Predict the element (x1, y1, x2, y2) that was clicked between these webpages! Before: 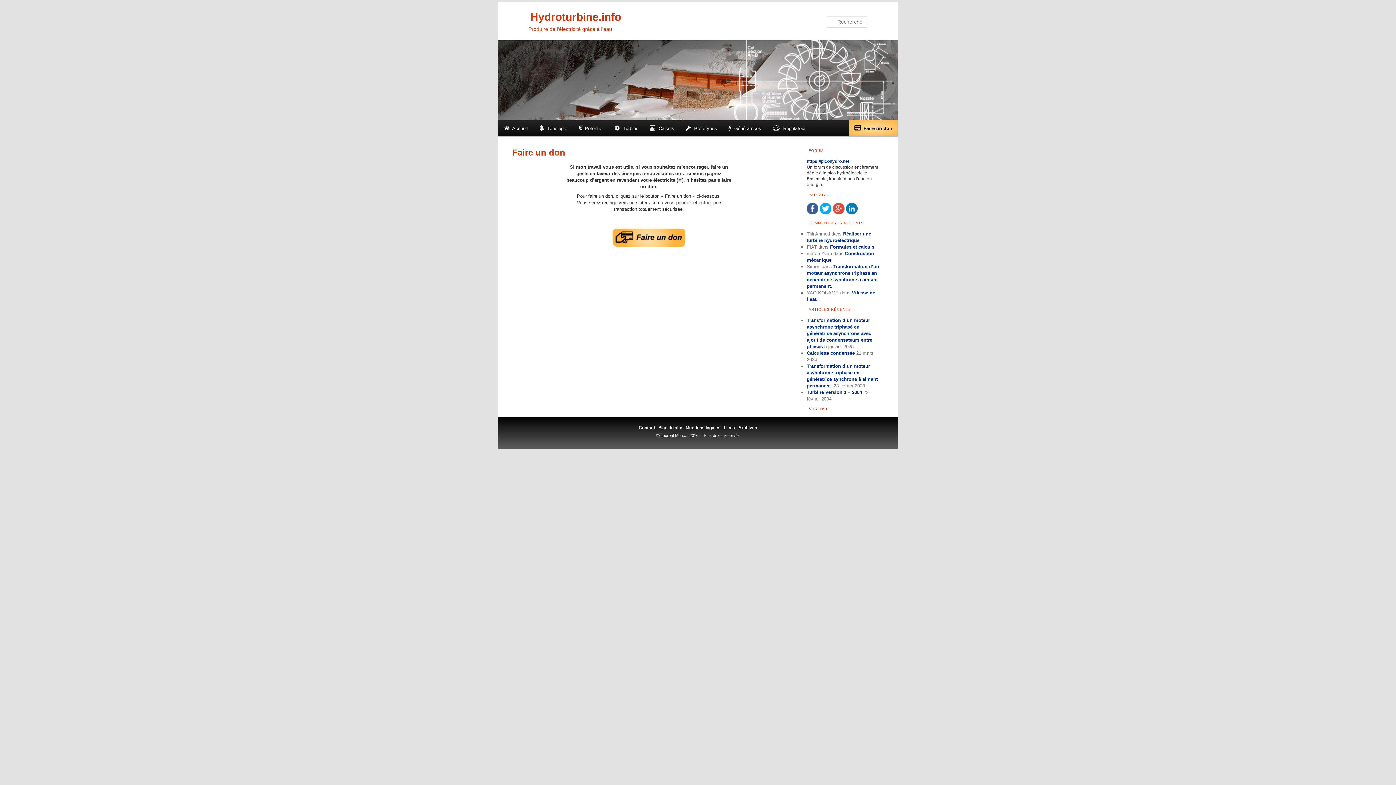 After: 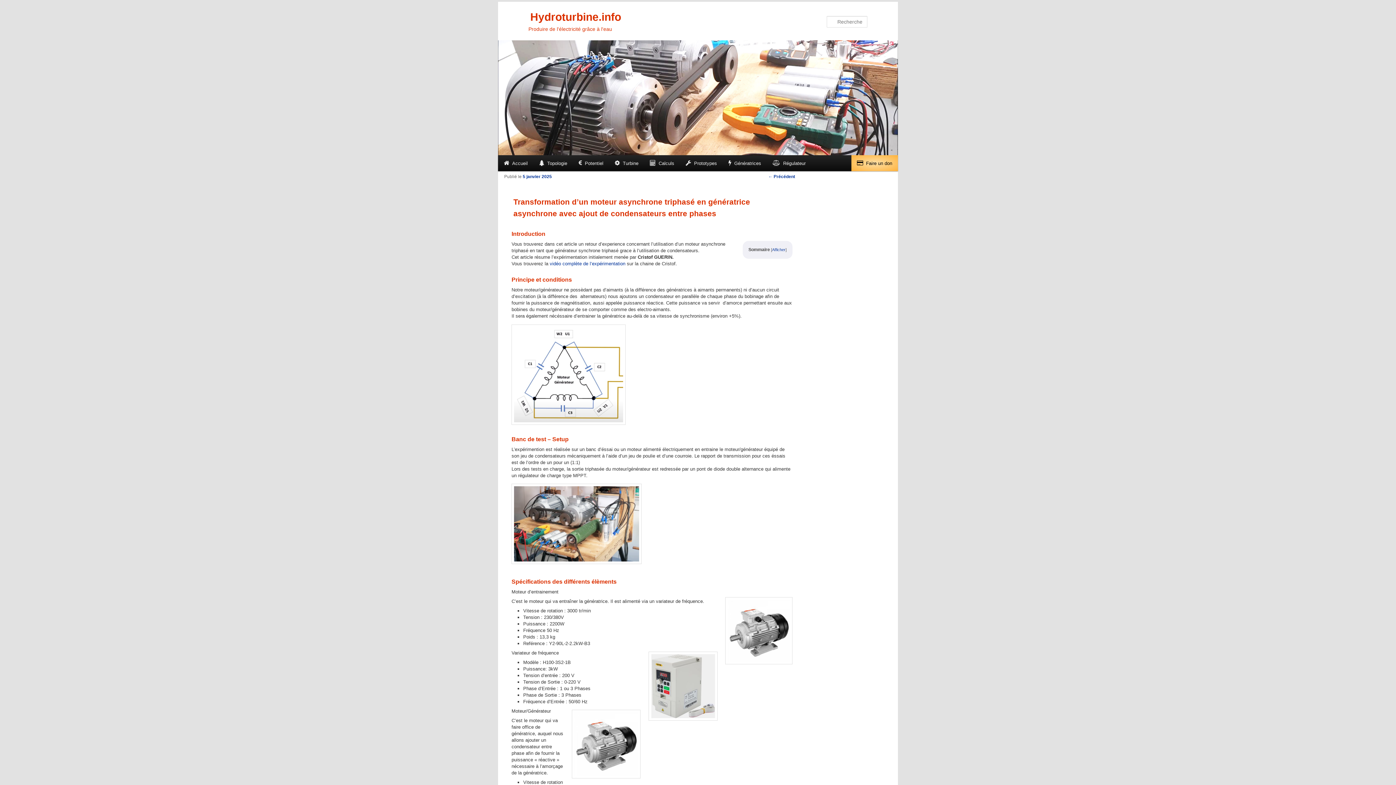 Action: bbox: (806, 317, 872, 349) label: Transformation d’un moteur asynchrone triphasé en génératrice asynchrone avec ajout de condensateurs entre phases